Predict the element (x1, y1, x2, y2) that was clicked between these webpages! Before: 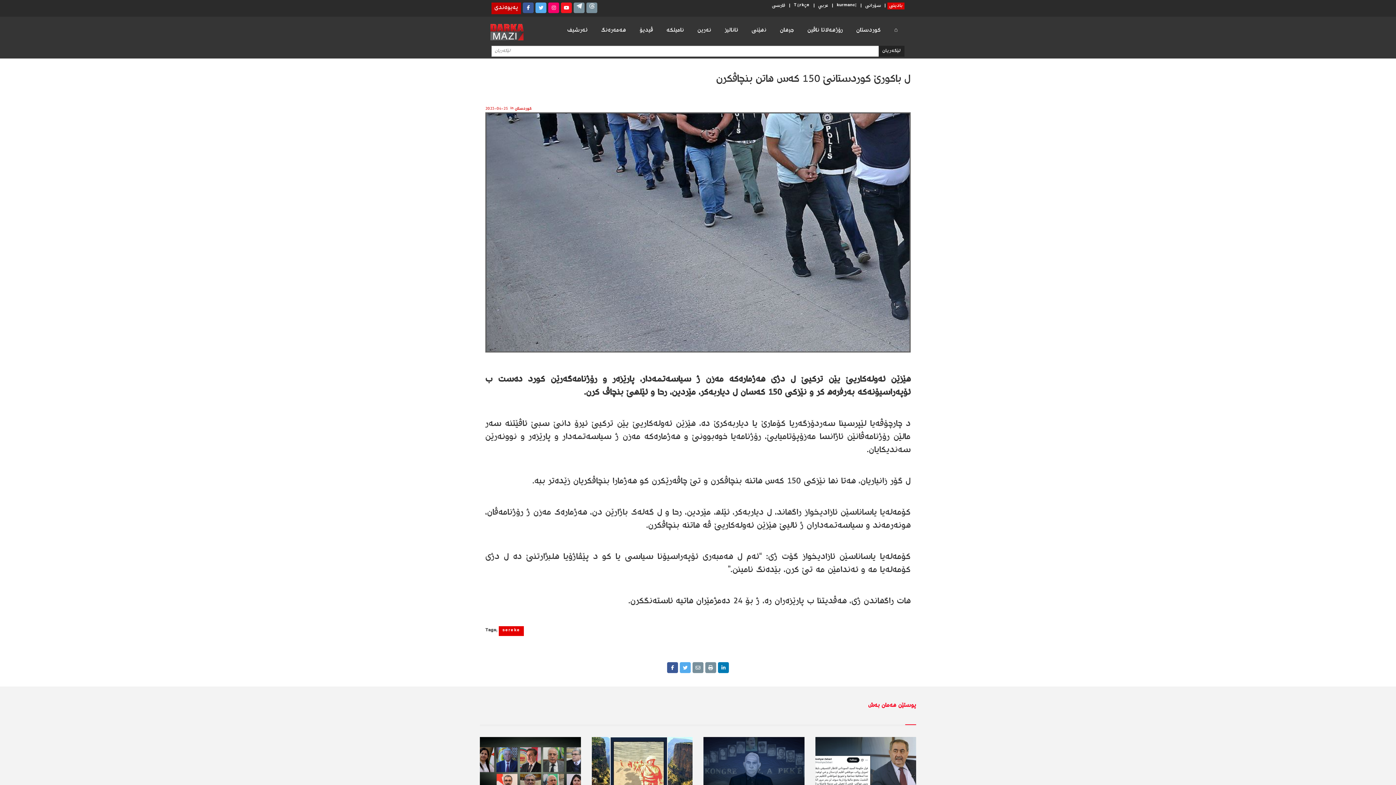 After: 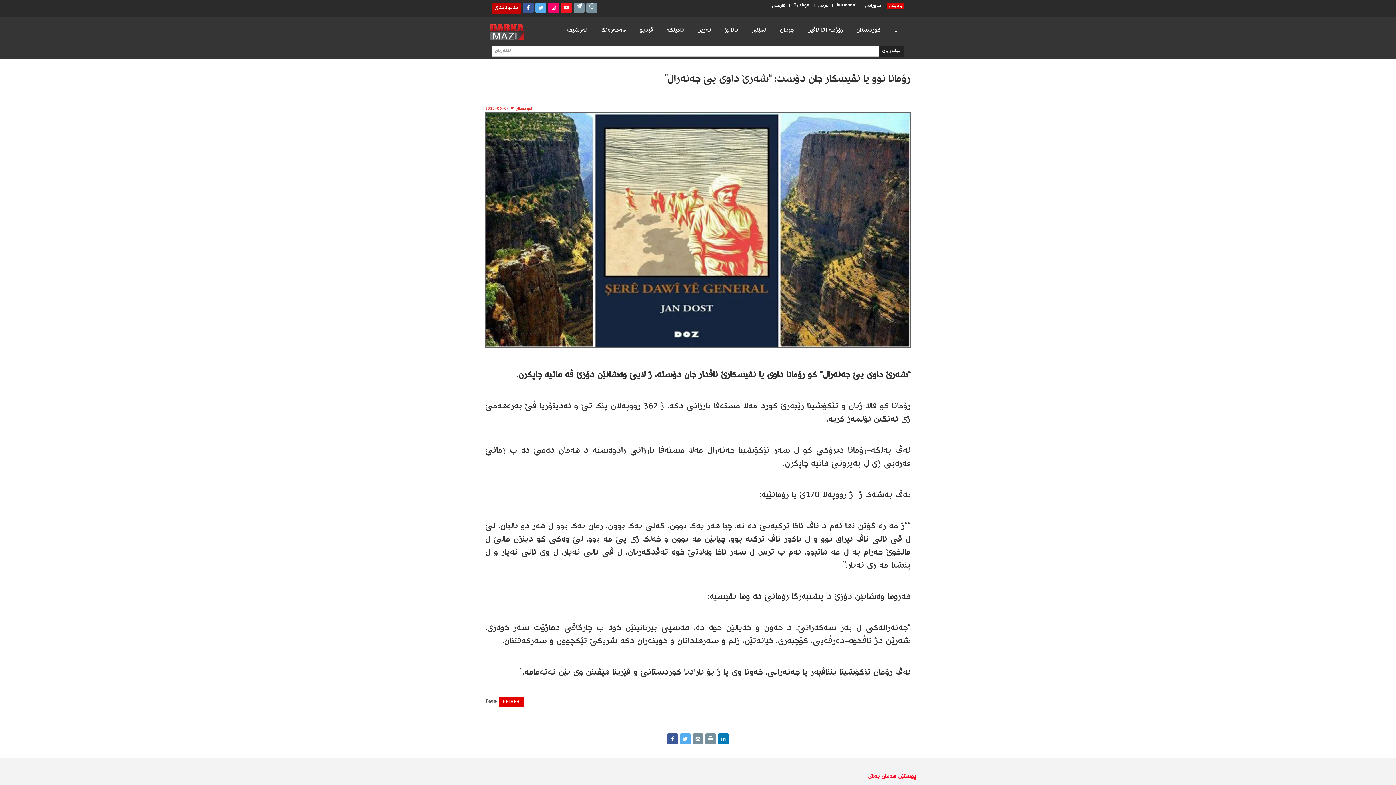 Action: bbox: (591, 737, 692, 809)